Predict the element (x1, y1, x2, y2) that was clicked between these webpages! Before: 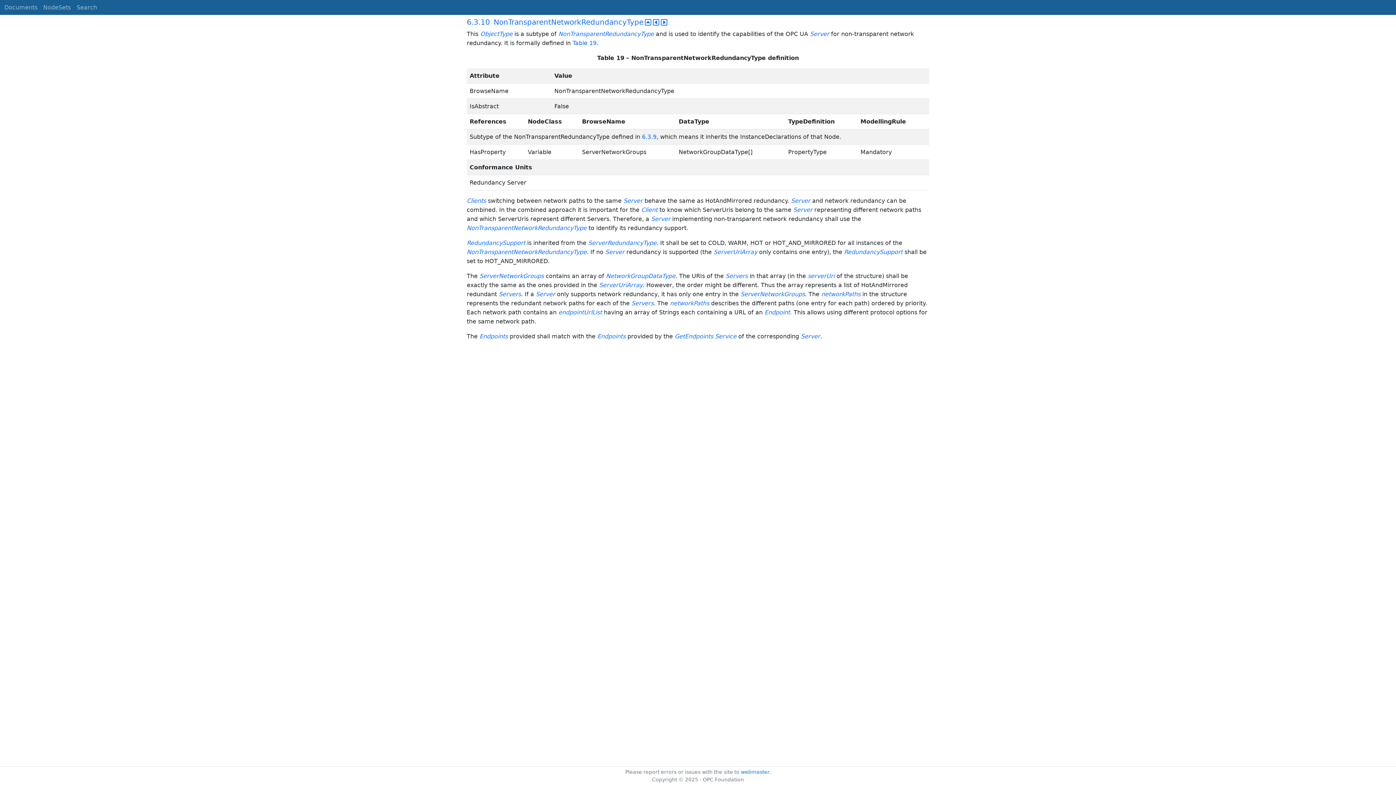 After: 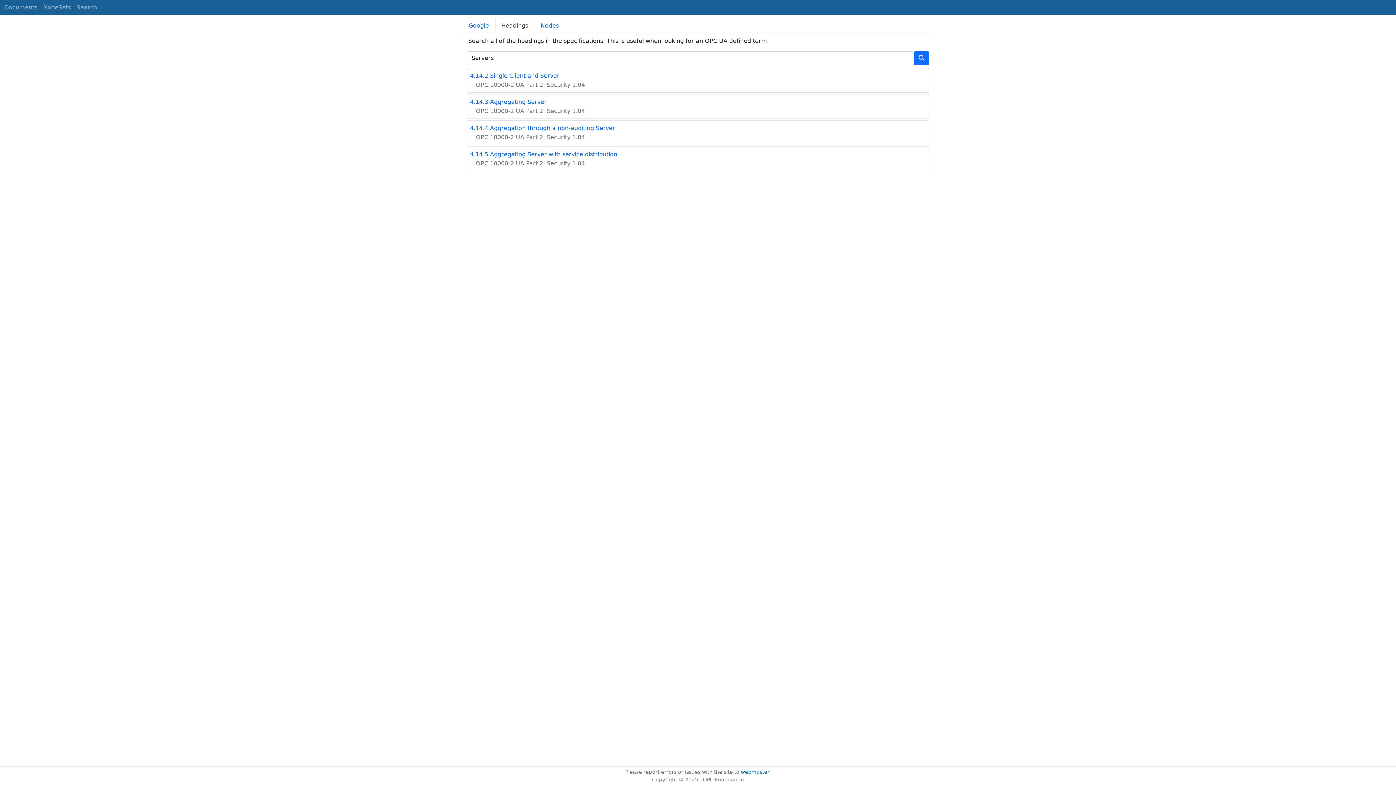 Action: label: Servers bbox: (725, 272, 748, 279)